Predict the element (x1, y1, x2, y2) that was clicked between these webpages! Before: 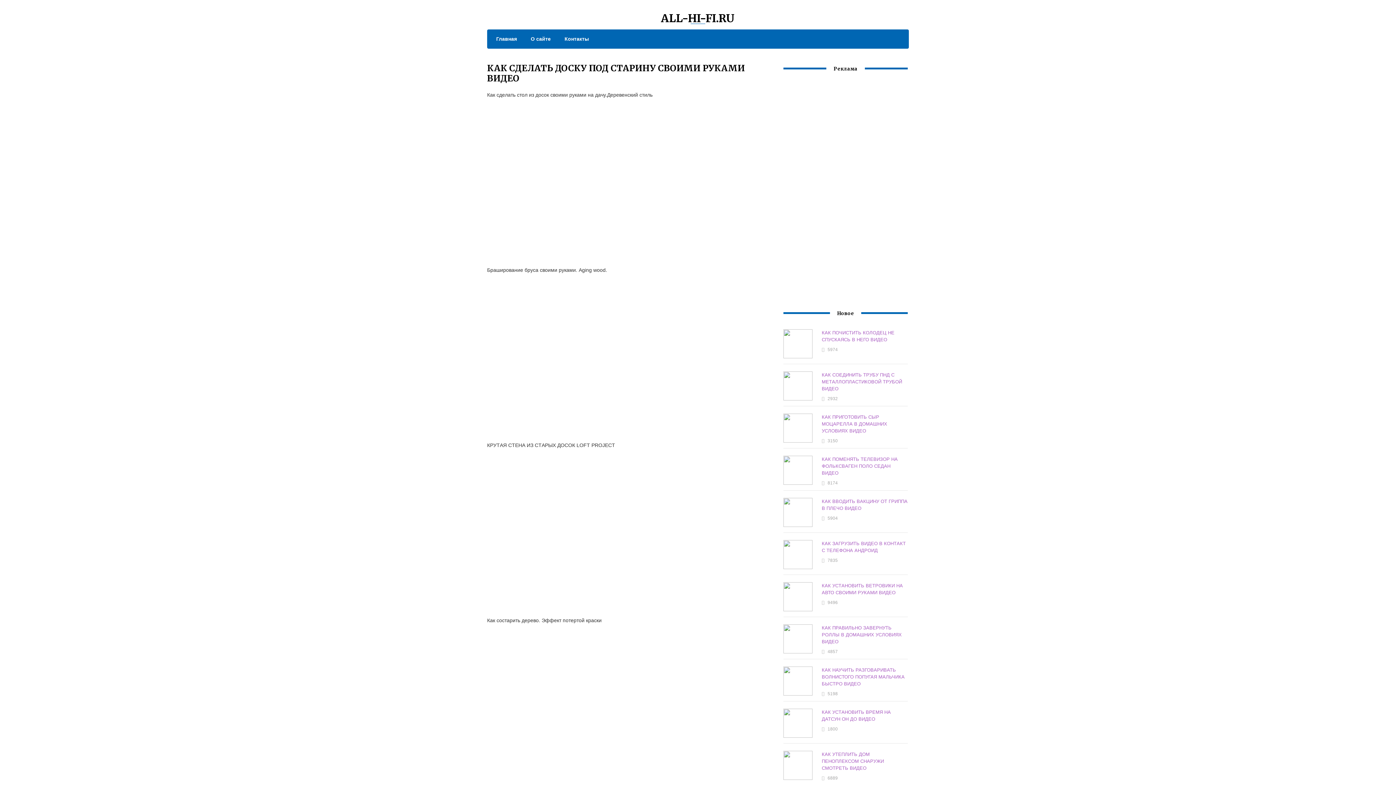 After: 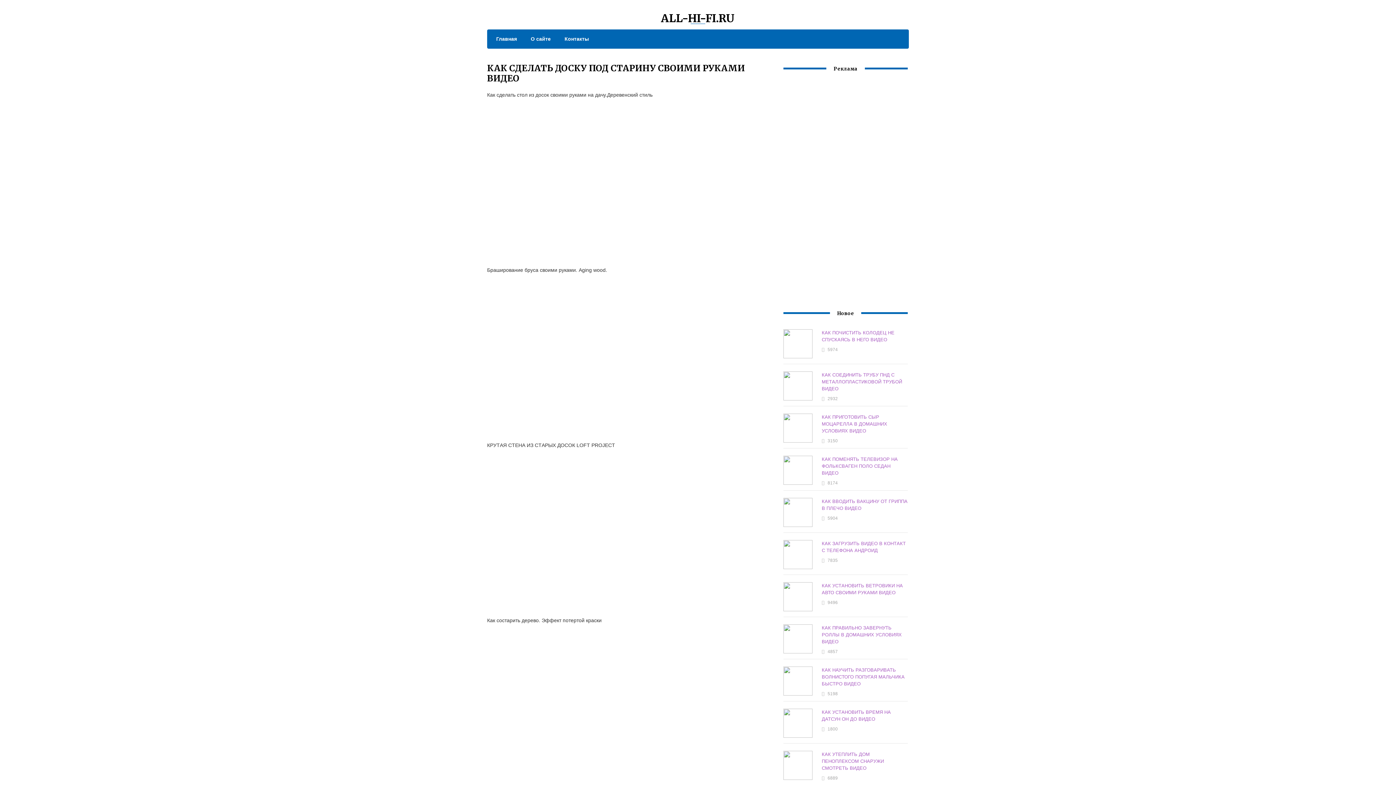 Action: bbox: (523, 34, 550, 43) label: О сайте